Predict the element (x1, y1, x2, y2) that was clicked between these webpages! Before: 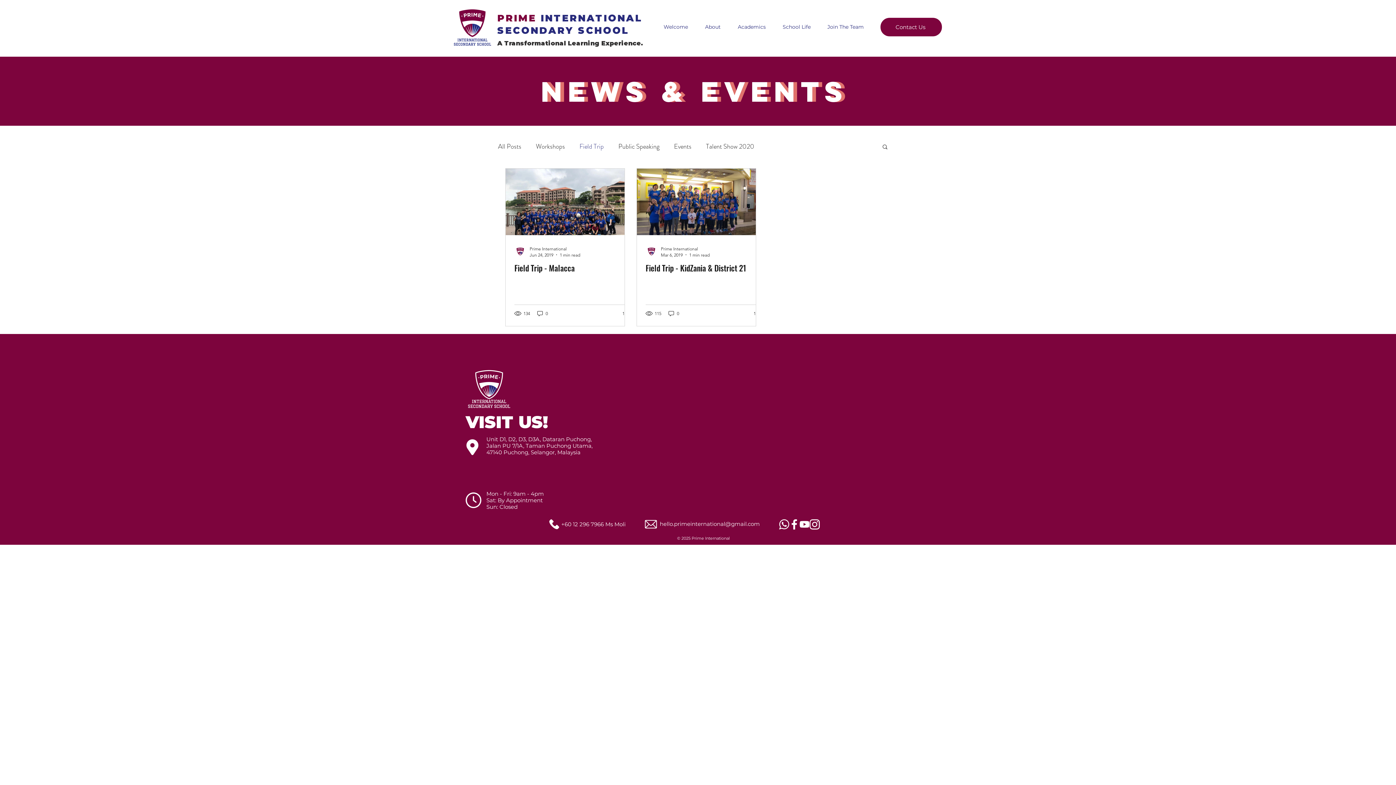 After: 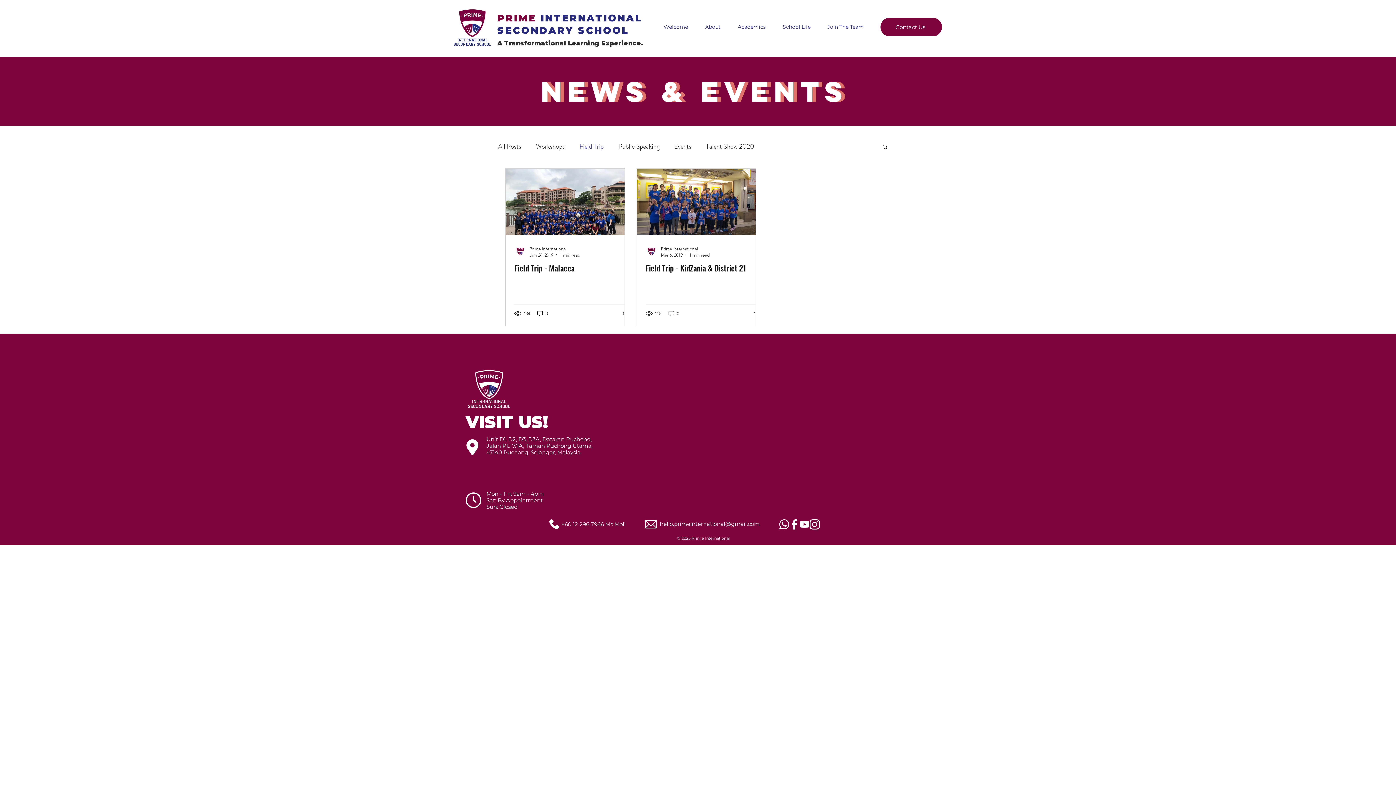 Action: bbox: (779, 519, 789, 529) label: Whatsapp